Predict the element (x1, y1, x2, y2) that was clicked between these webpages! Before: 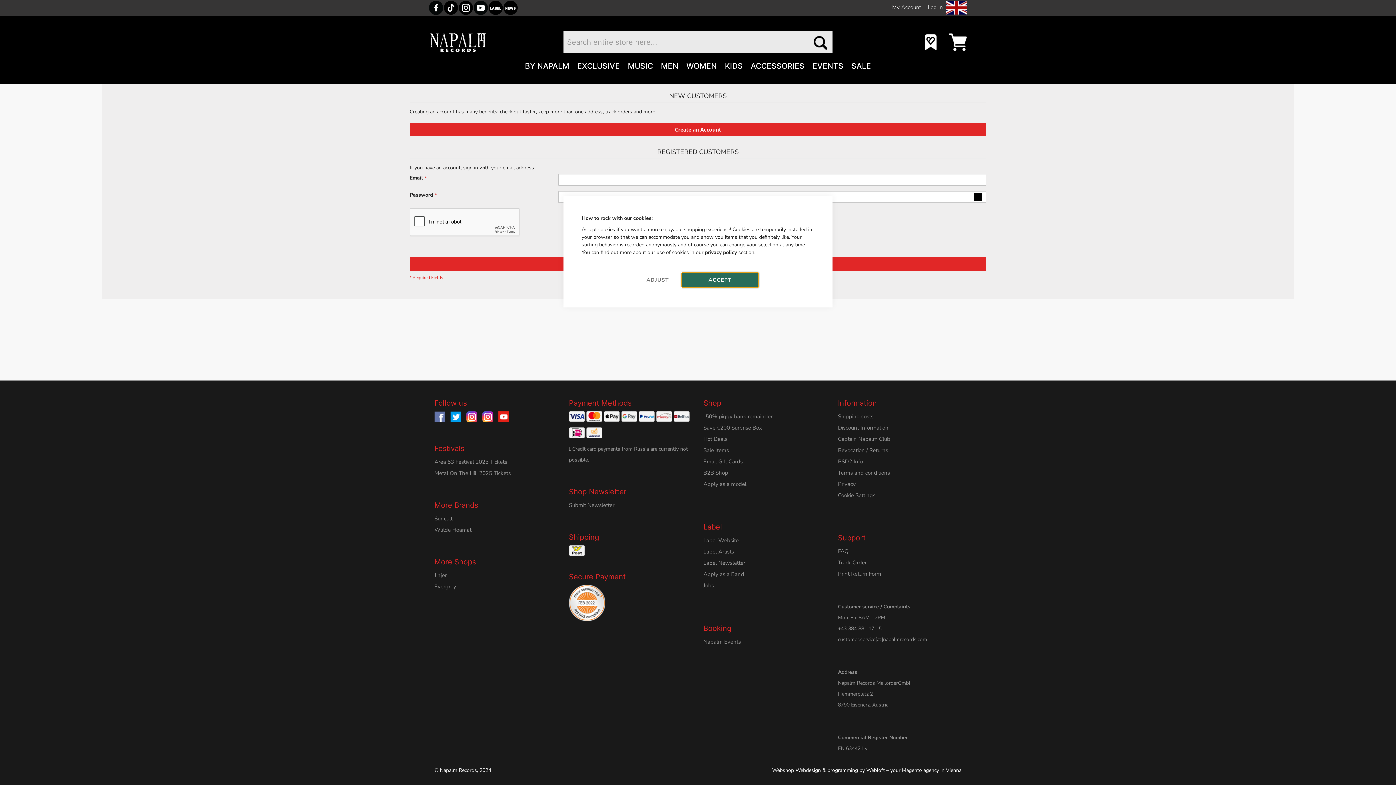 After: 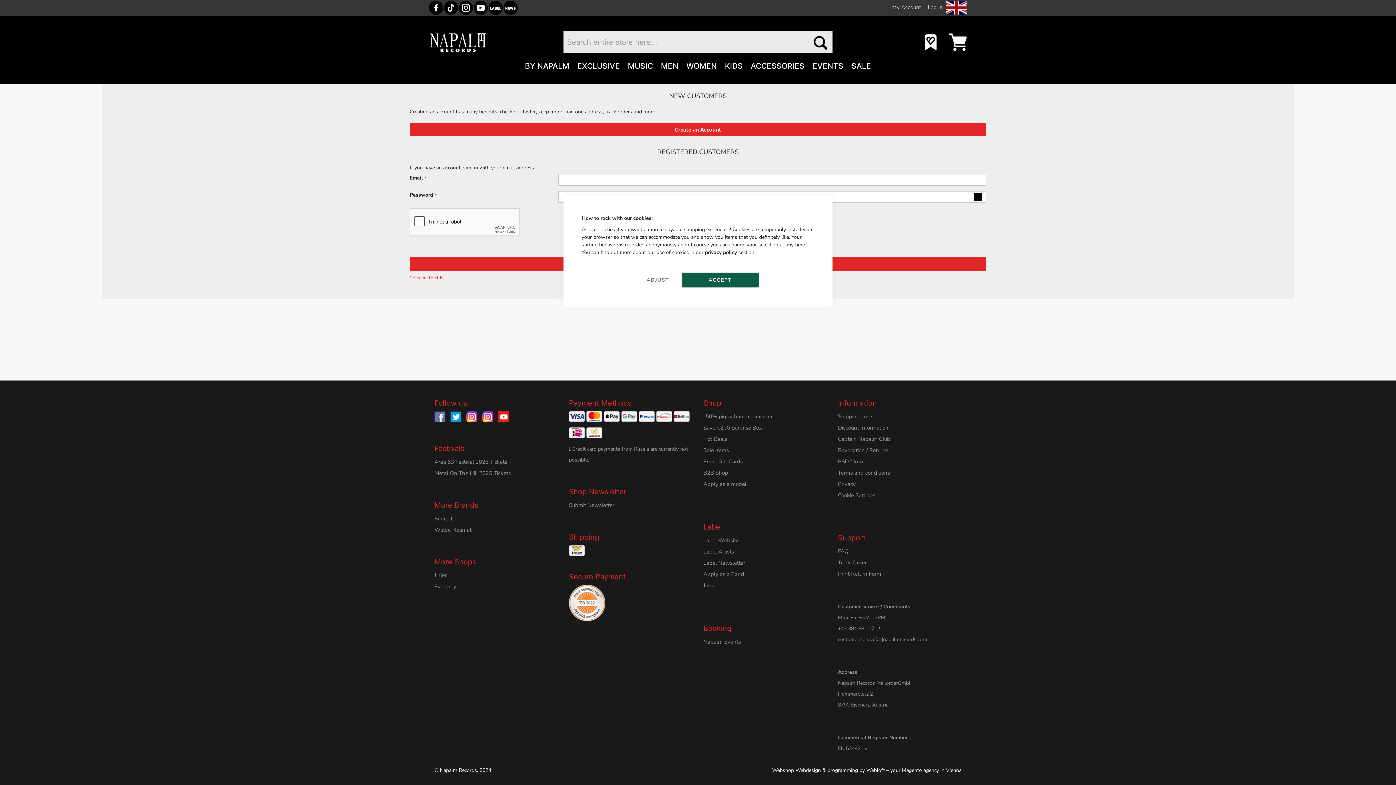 Action: label: Shipping costs bbox: (838, 413, 873, 420)